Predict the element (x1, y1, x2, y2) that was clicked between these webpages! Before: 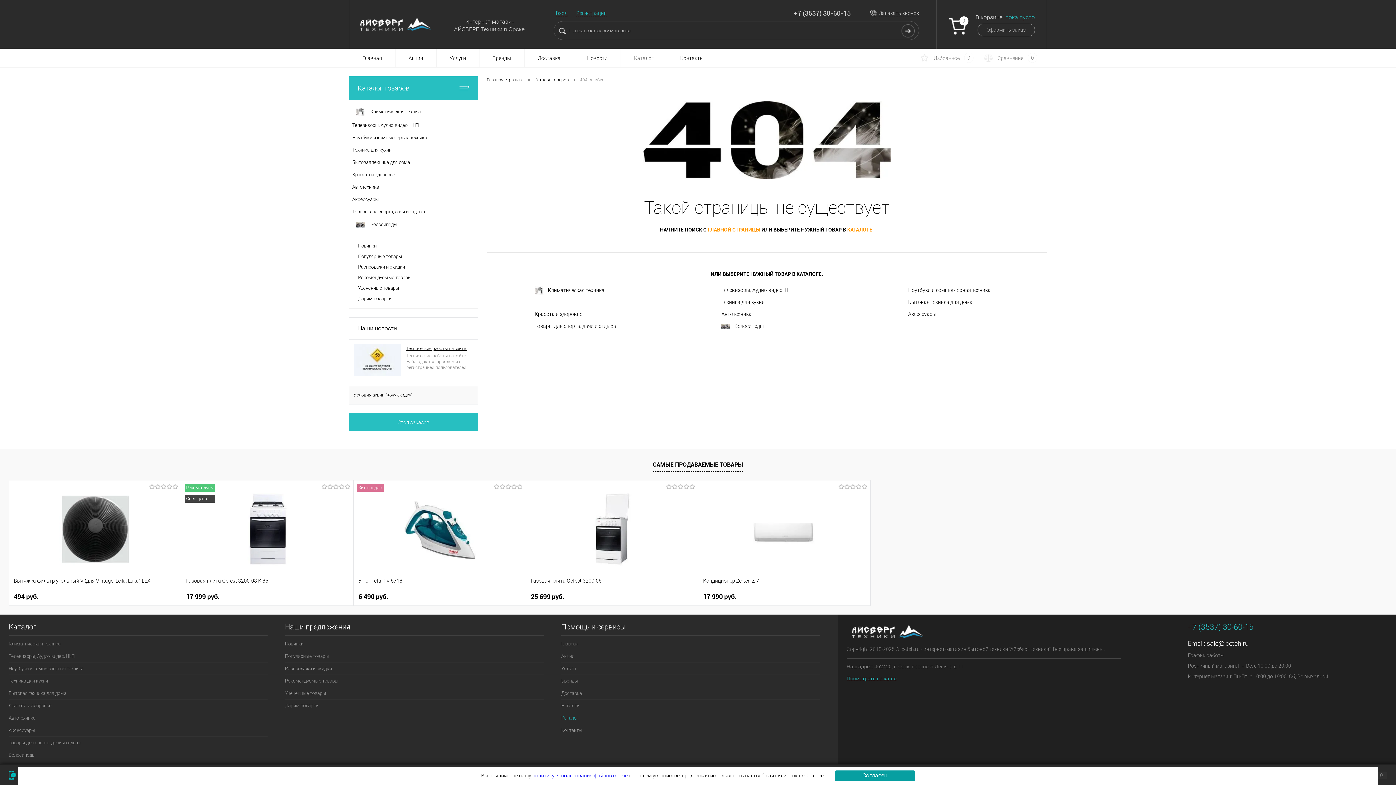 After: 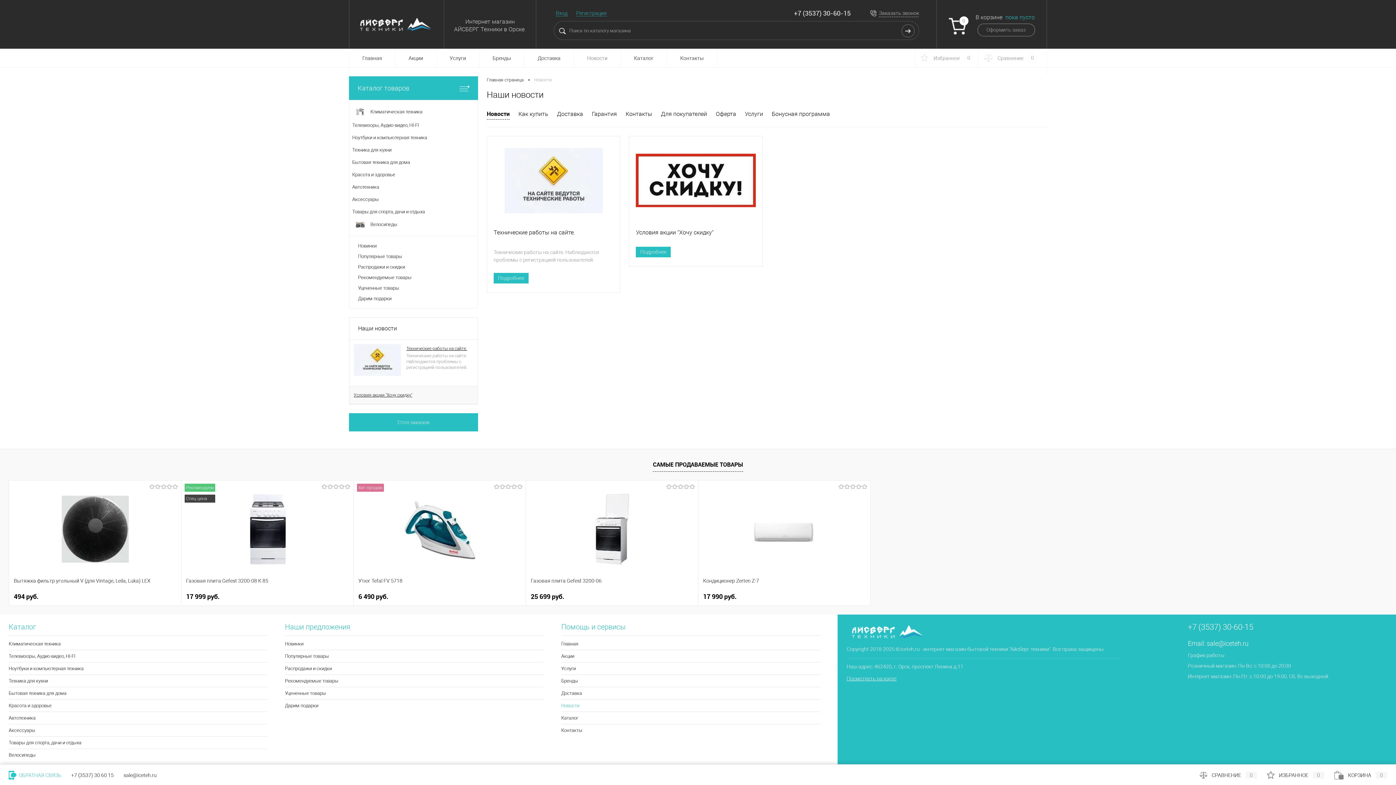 Action: label: Новости bbox: (574, 49, 620, 67)